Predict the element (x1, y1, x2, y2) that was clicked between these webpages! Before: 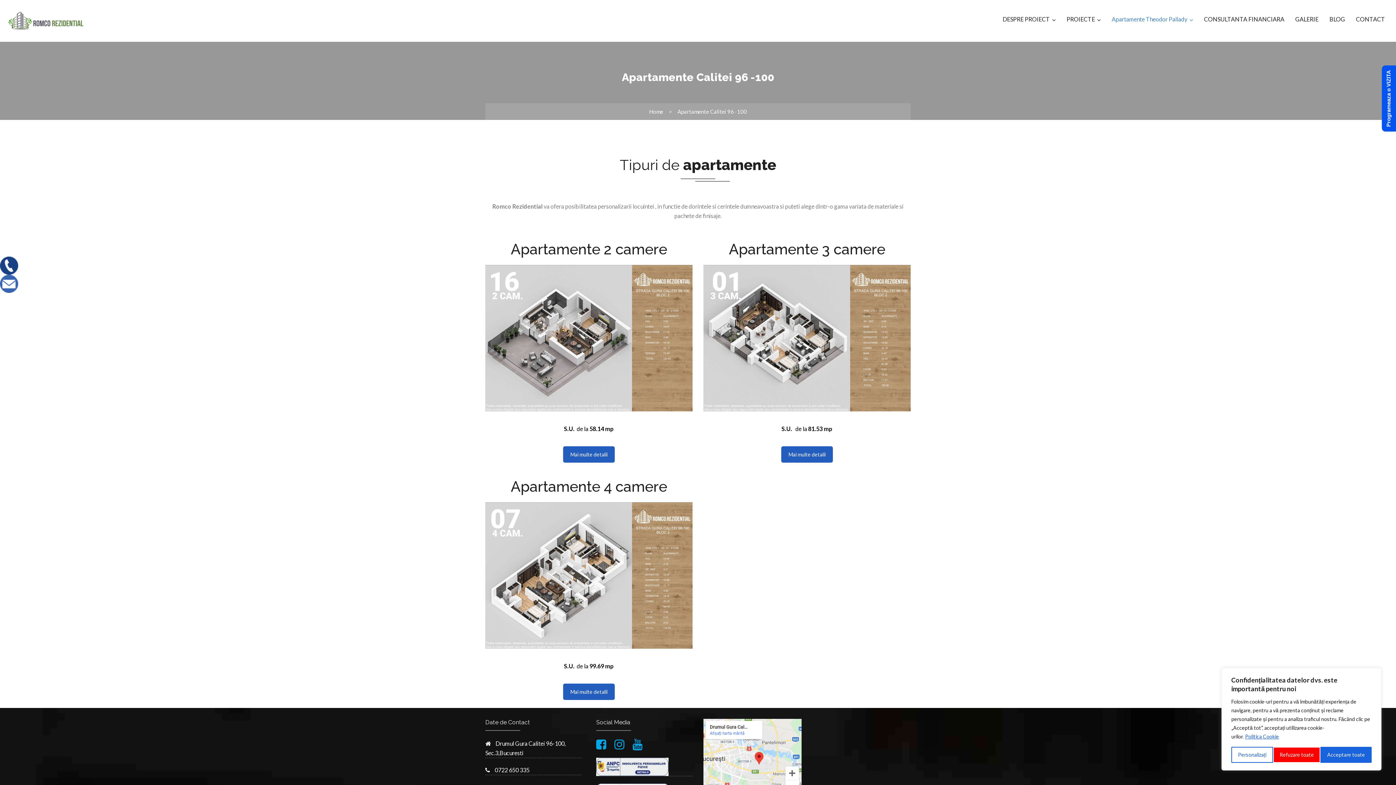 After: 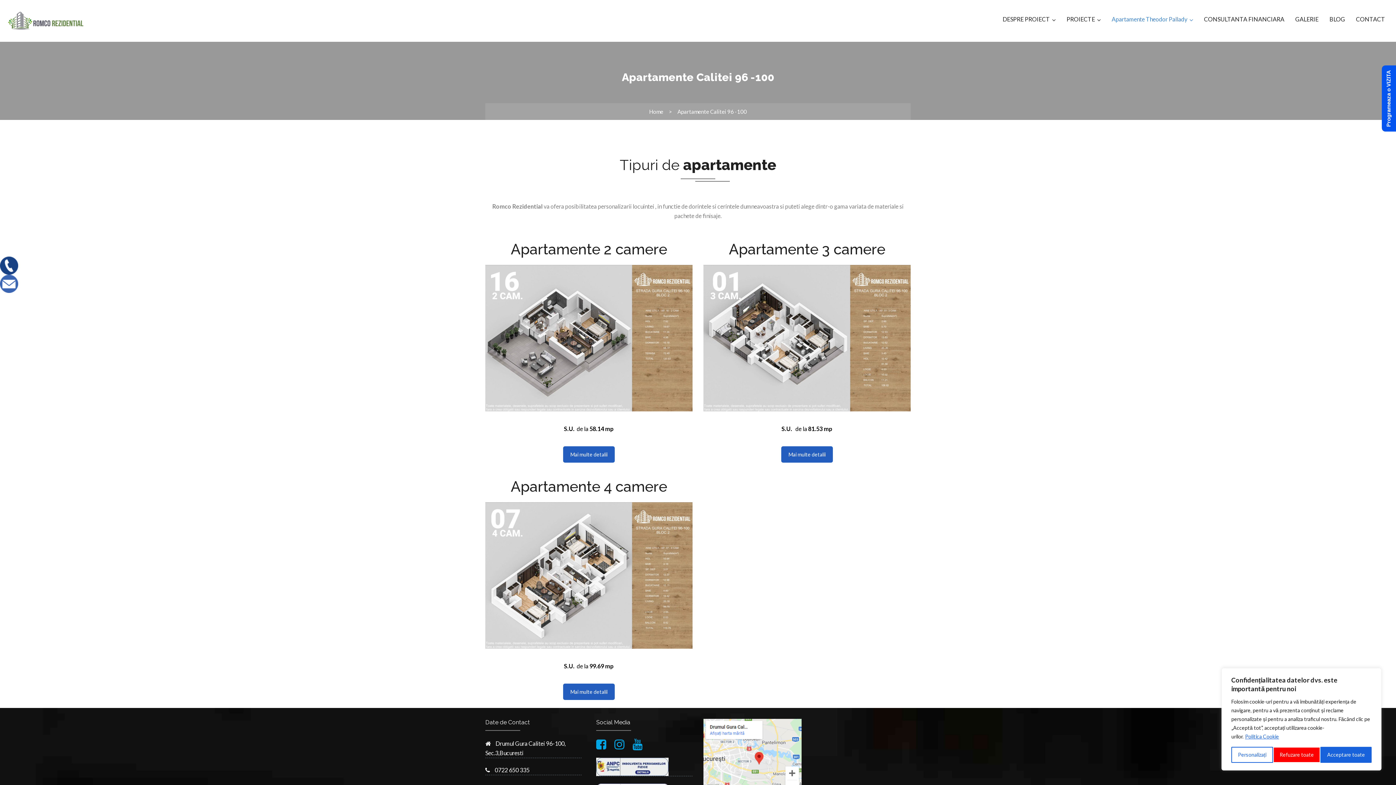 Action: bbox: (703, 755, 801, 761)